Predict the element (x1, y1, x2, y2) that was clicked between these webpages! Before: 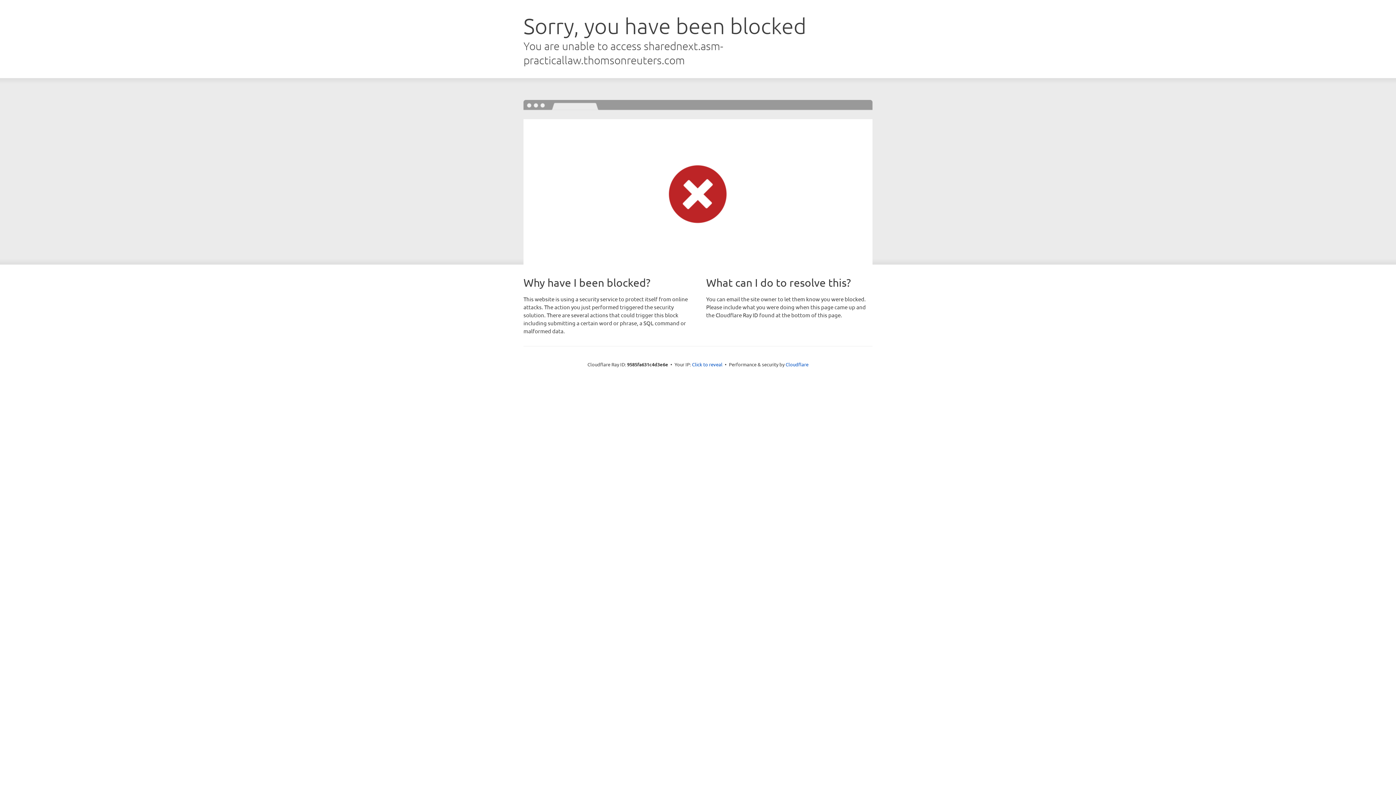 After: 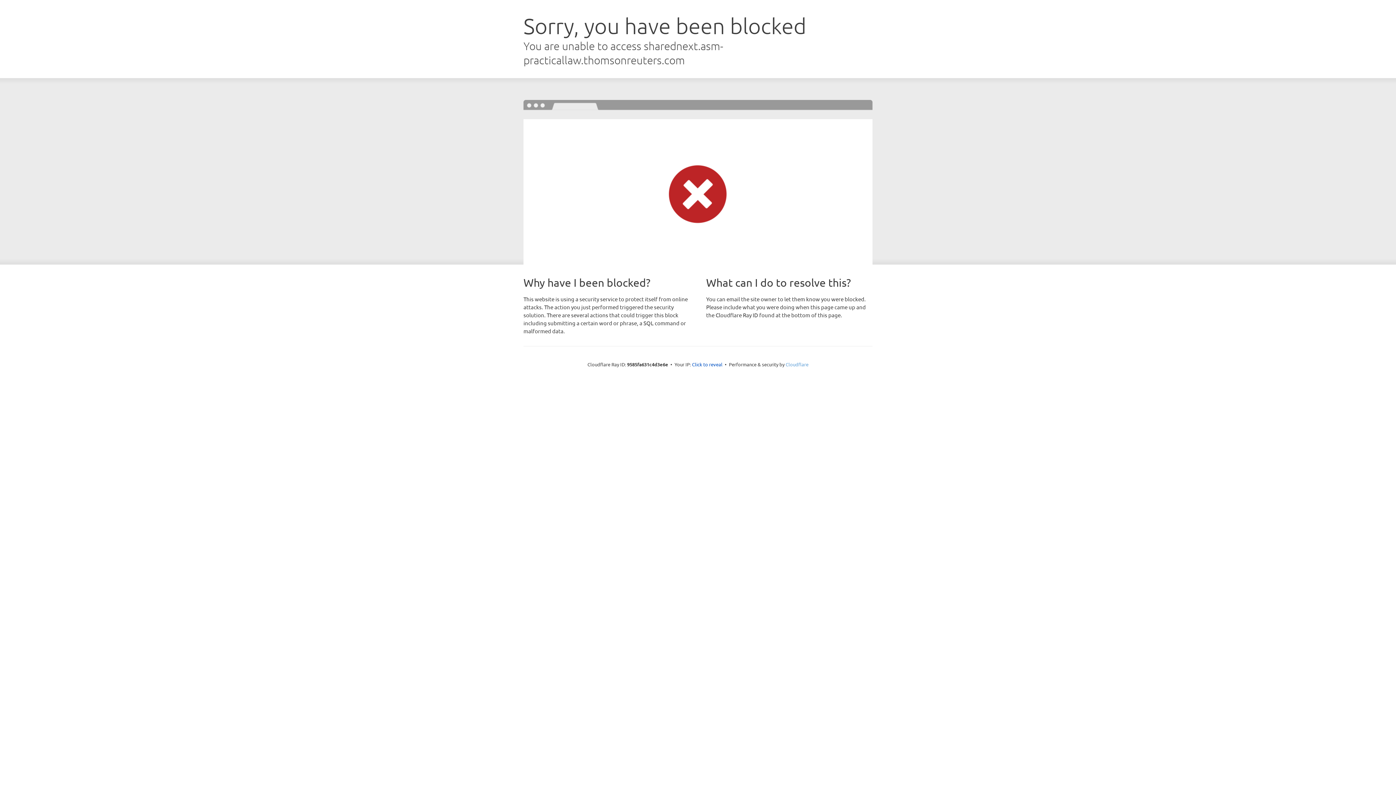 Action: label: Cloudflare bbox: (785, 361, 808, 367)